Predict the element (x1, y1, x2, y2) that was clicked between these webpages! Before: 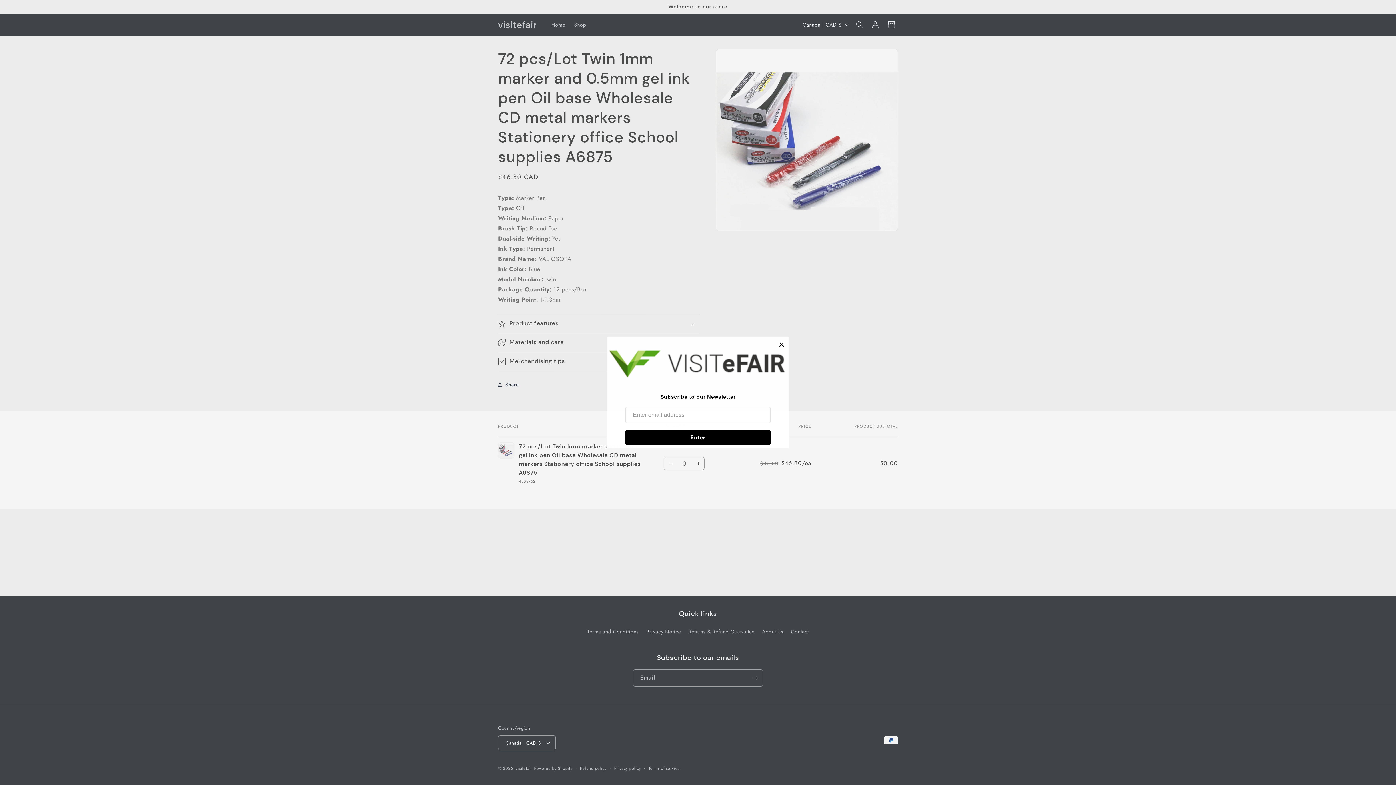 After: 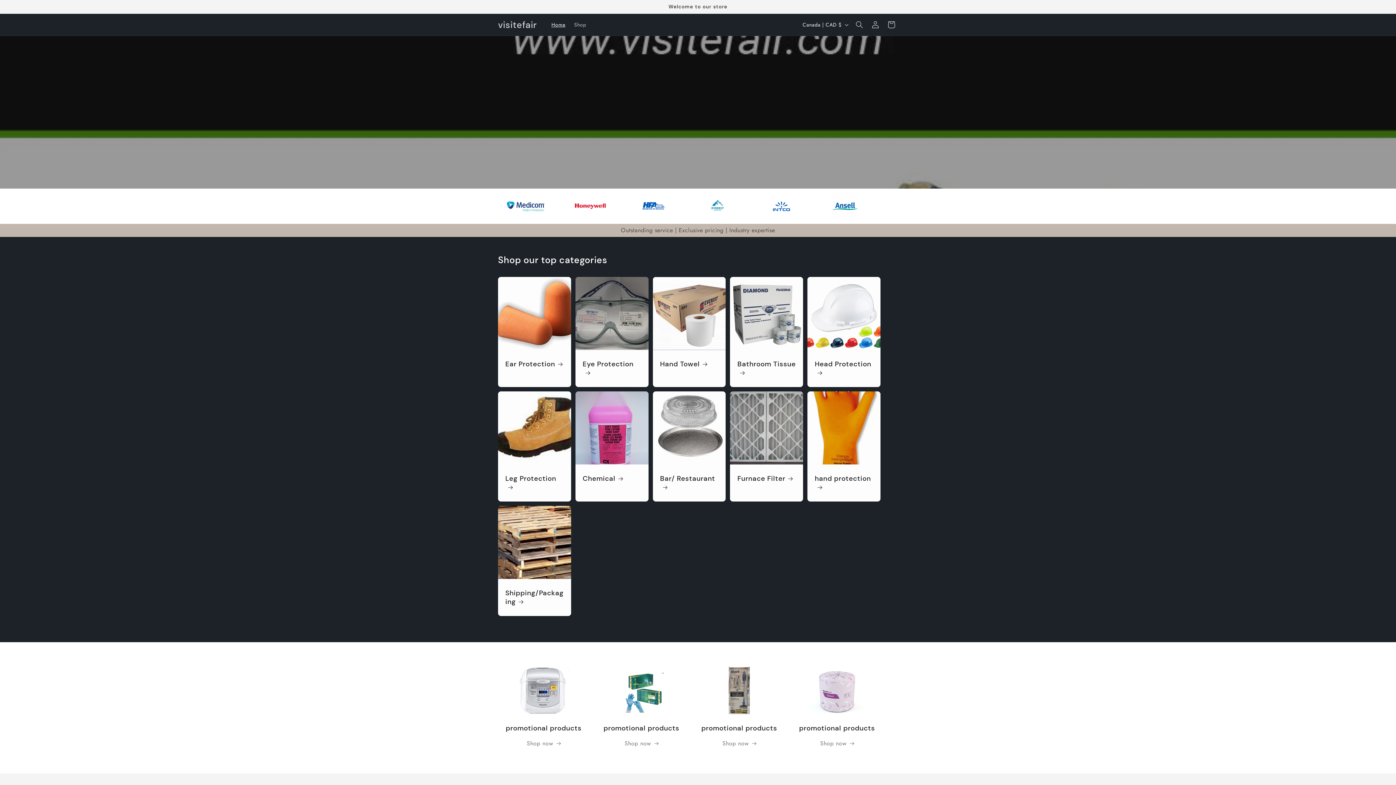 Action: bbox: (495, 17, 539, 32) label: visitefair